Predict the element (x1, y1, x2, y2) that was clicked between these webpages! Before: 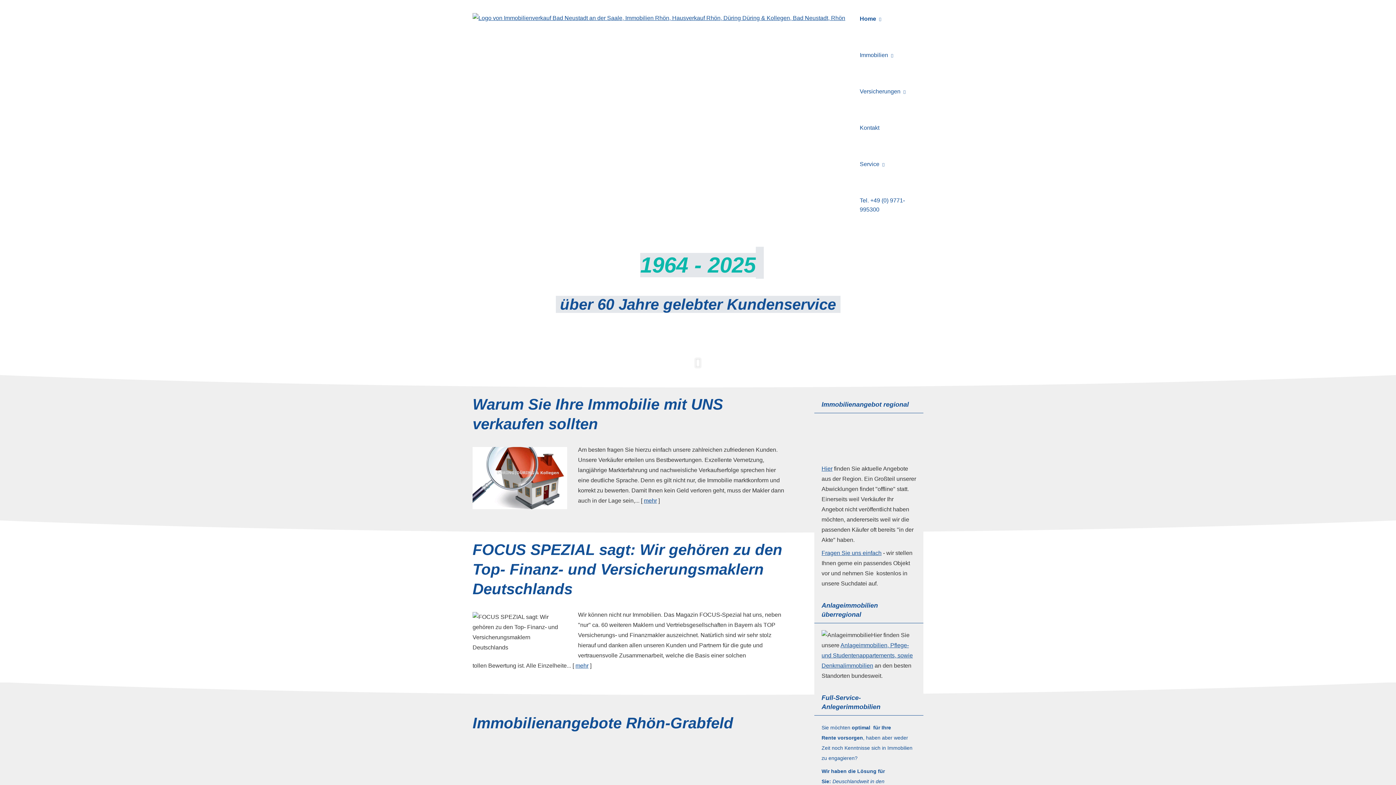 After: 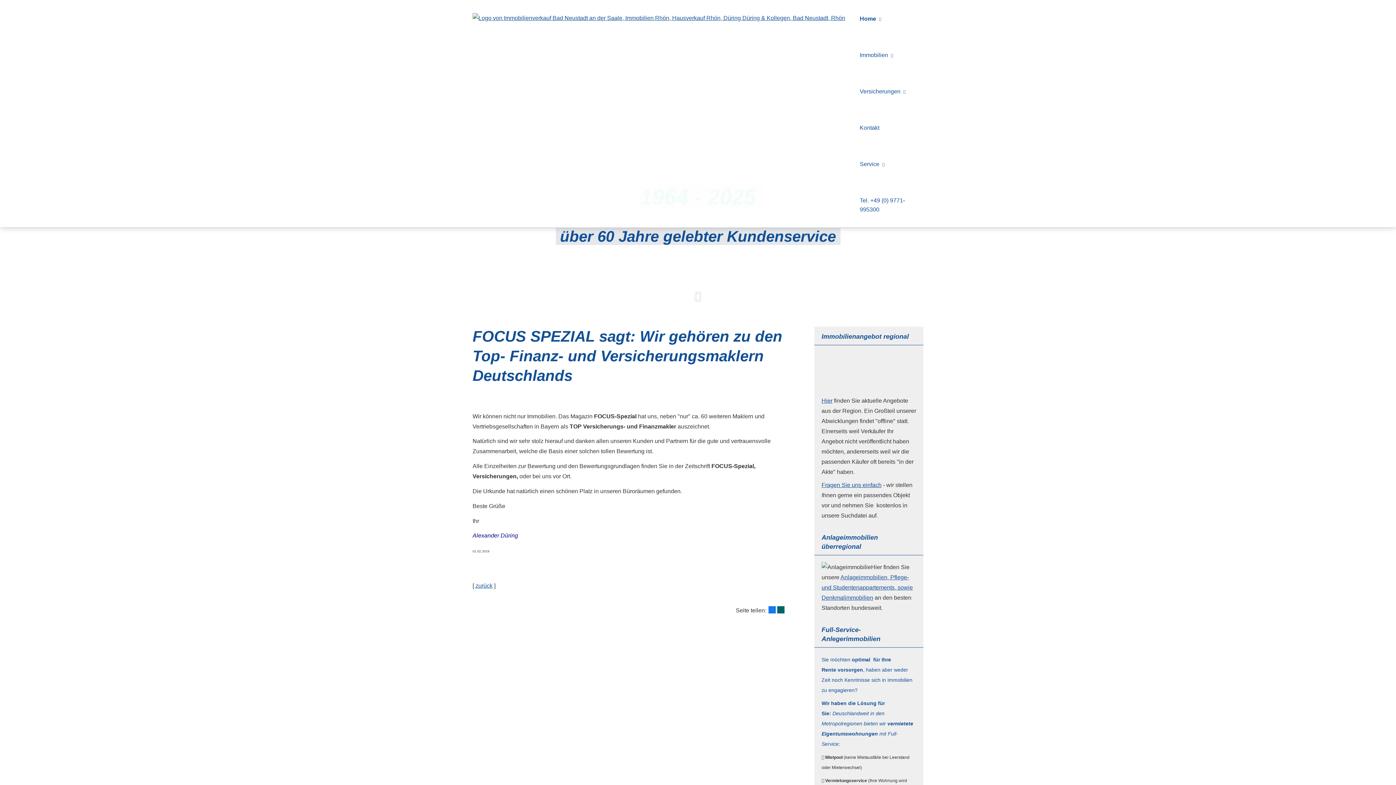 Action: label: mehr bbox: (575, 662, 588, 668)